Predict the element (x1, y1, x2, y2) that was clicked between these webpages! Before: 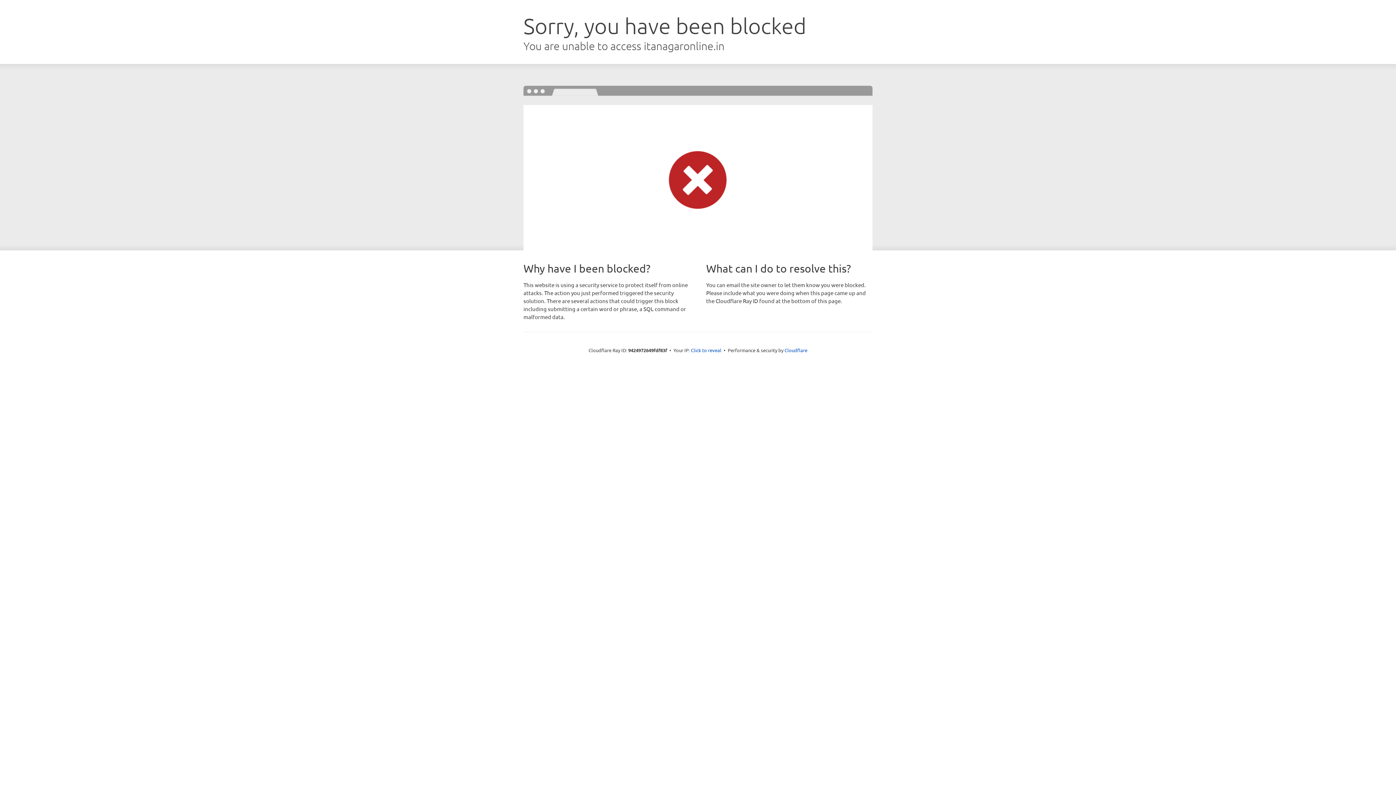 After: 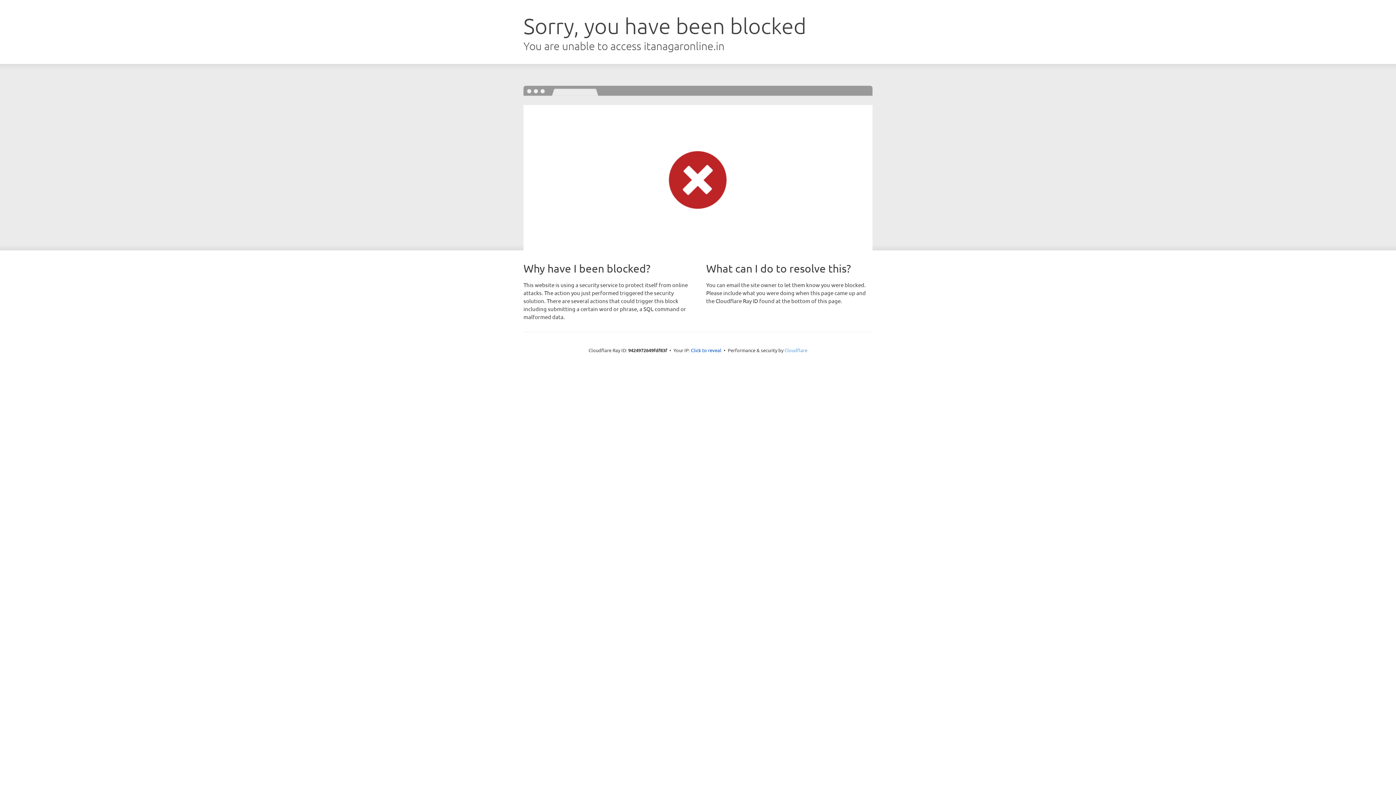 Action: label: Cloudflare bbox: (784, 347, 807, 353)